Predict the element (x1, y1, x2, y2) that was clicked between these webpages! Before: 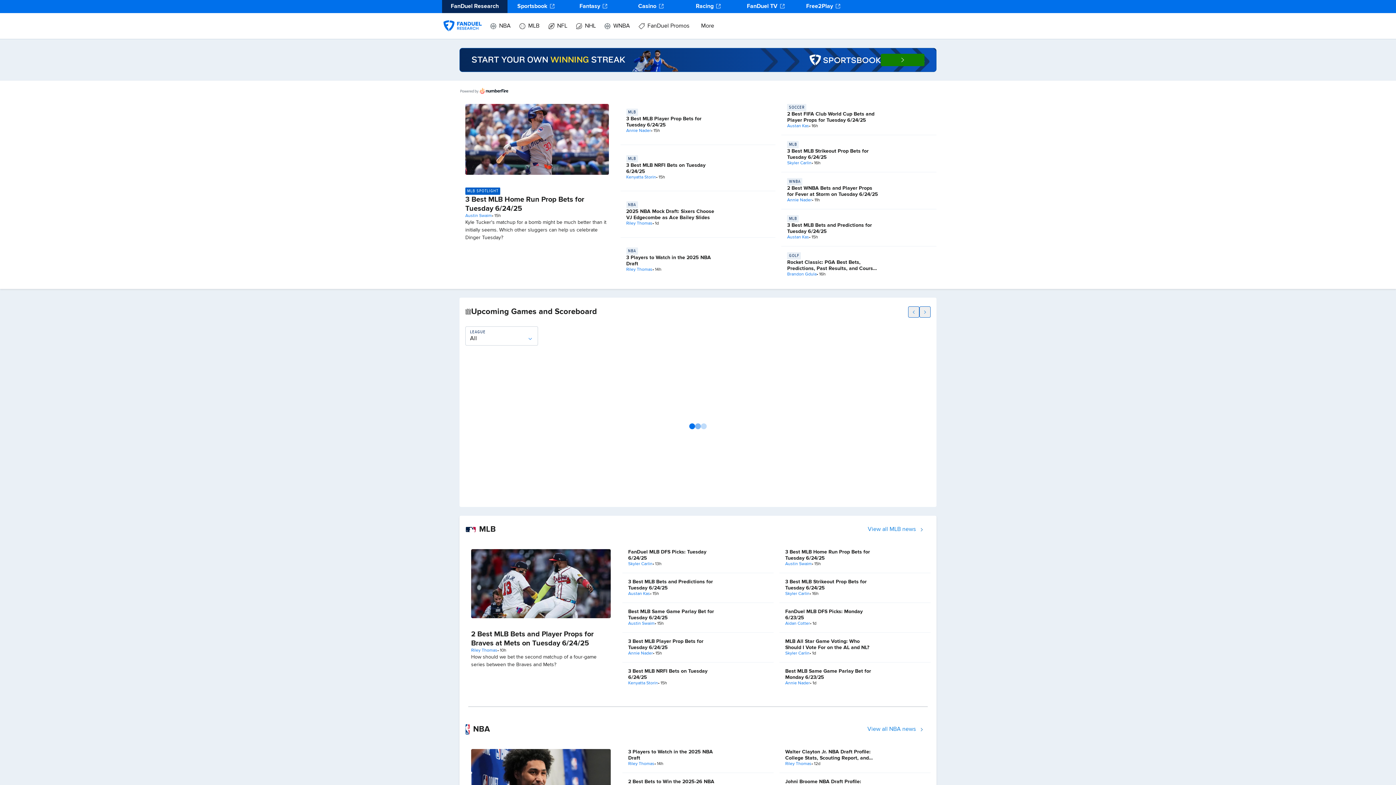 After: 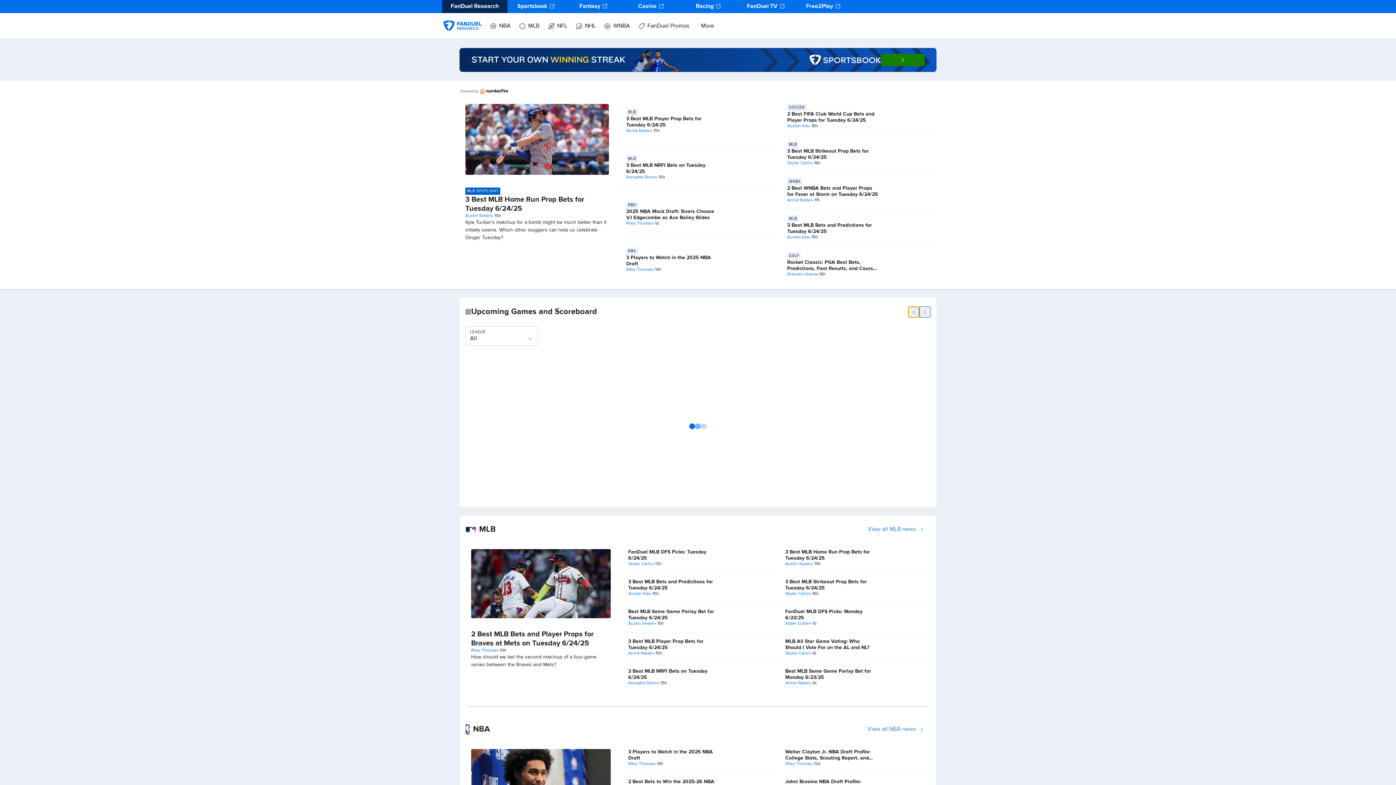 Action: bbox: (908, 306, 919, 317) label: less